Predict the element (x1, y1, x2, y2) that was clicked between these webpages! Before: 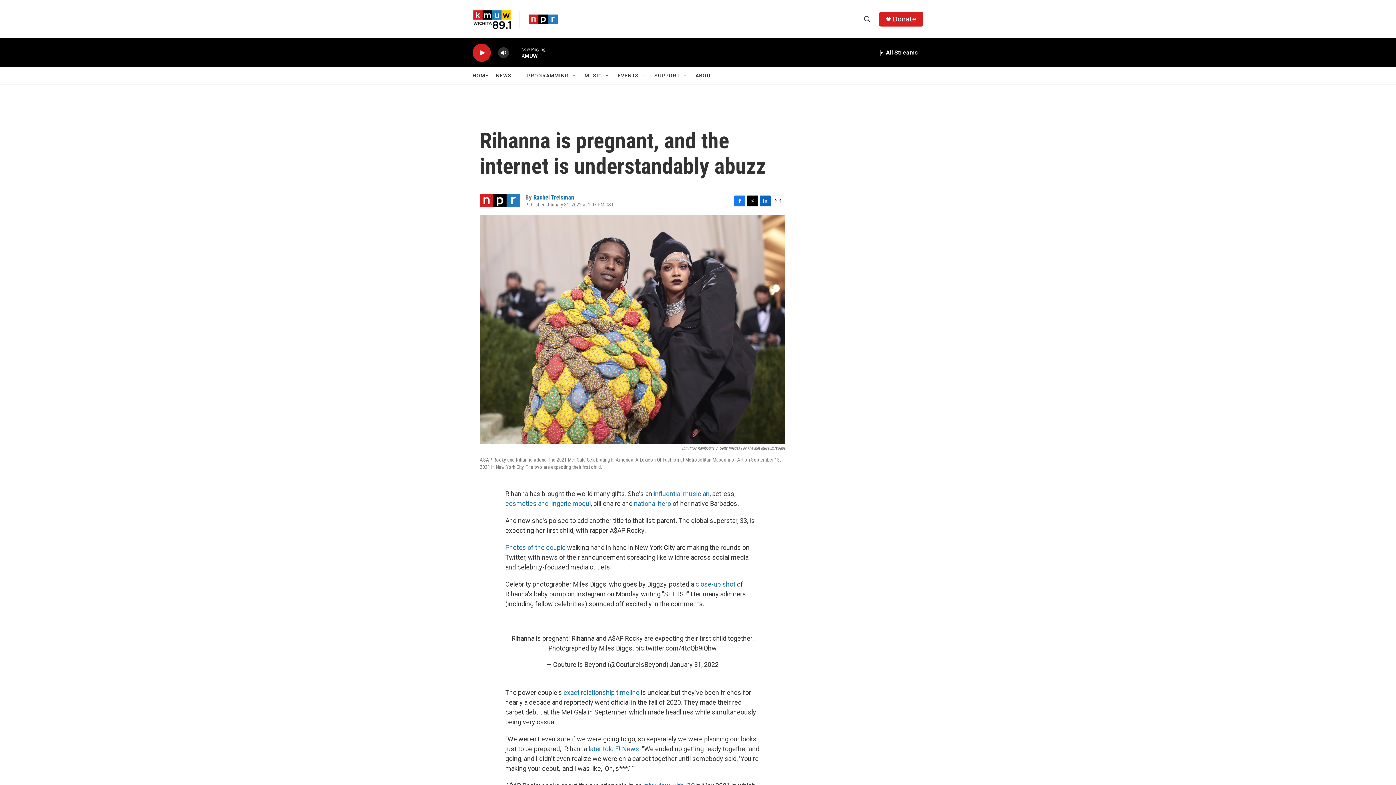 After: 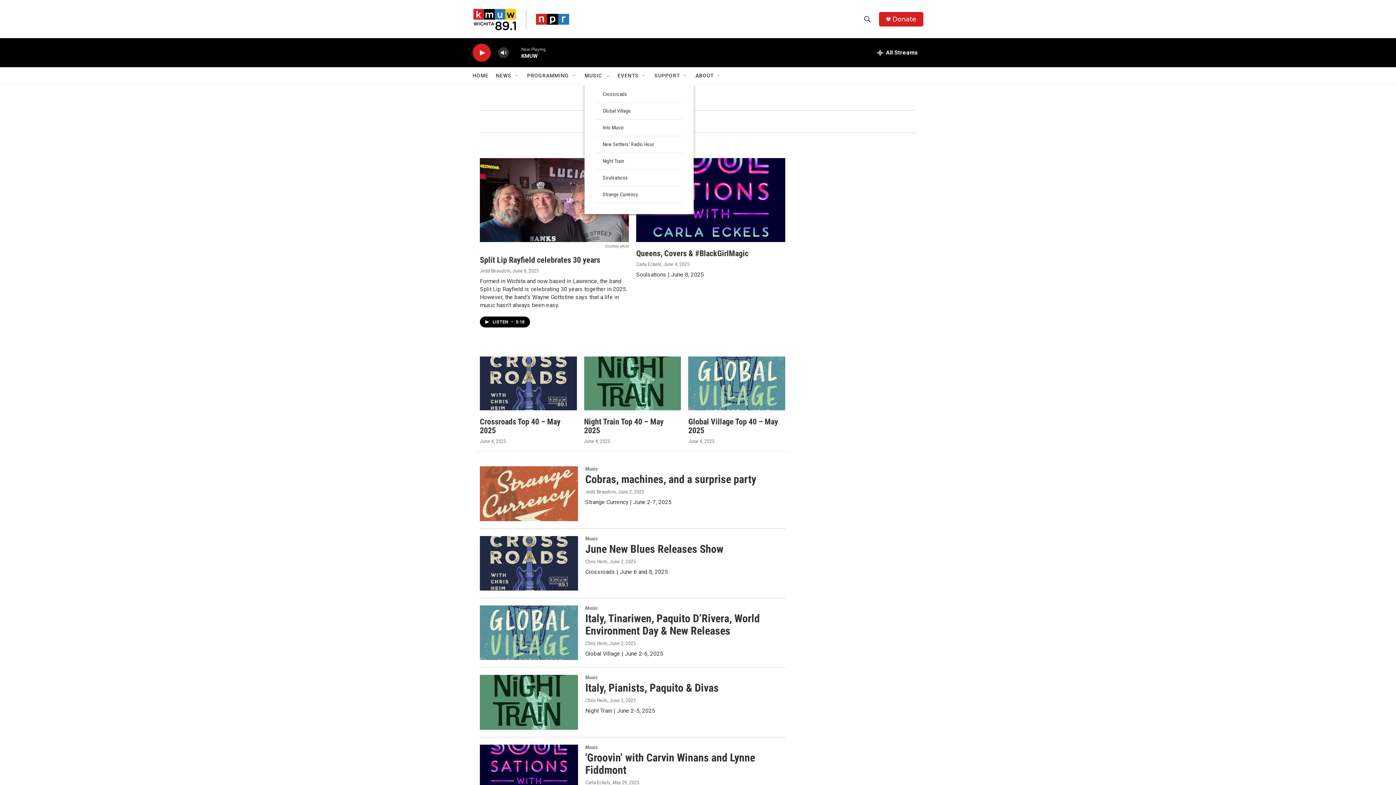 Action: bbox: (584, 67, 602, 84) label: MUSIC